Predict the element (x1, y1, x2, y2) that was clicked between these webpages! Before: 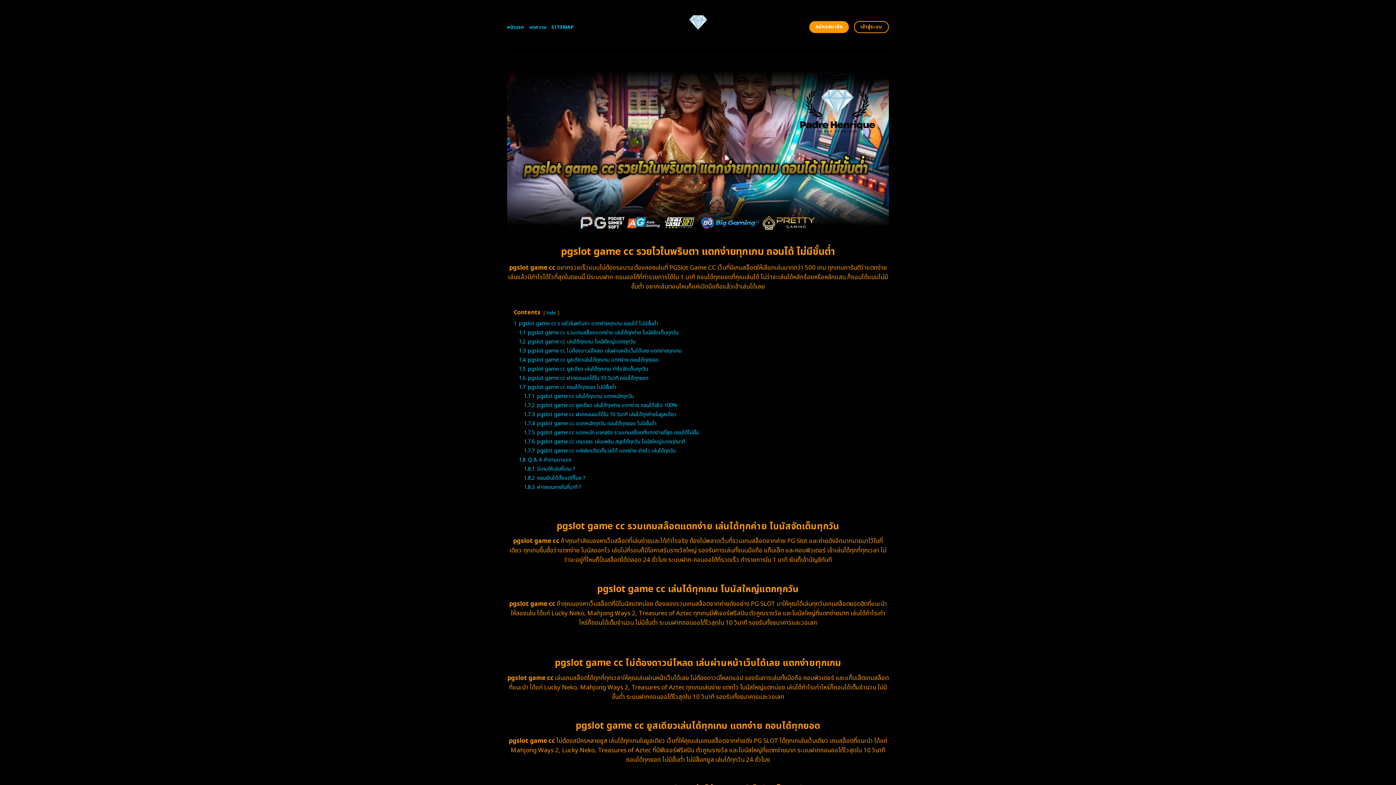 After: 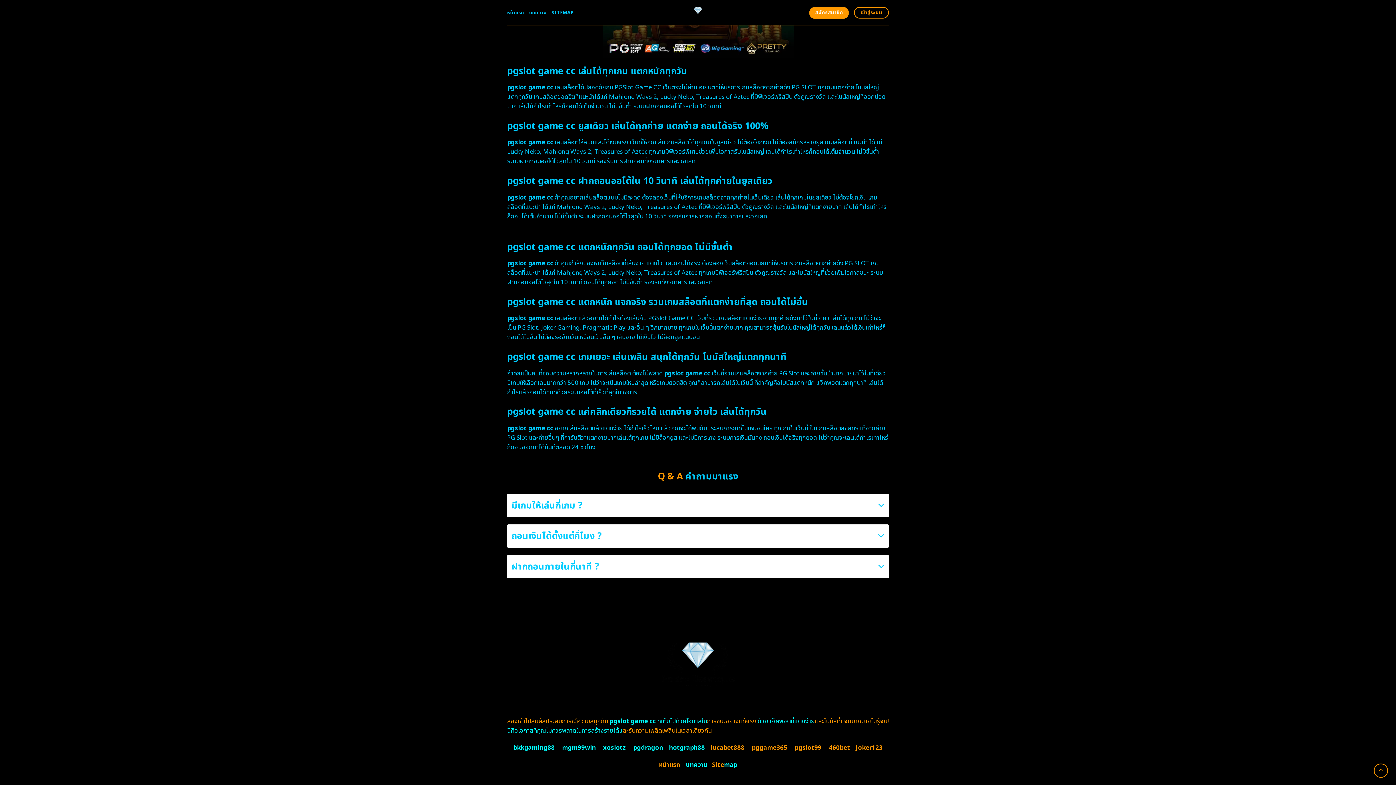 Action: label: 1.7 pgslot game cc ถอนได้ทุกยอด ไม่มีขั้นต่ำ bbox: (518, 383, 616, 391)